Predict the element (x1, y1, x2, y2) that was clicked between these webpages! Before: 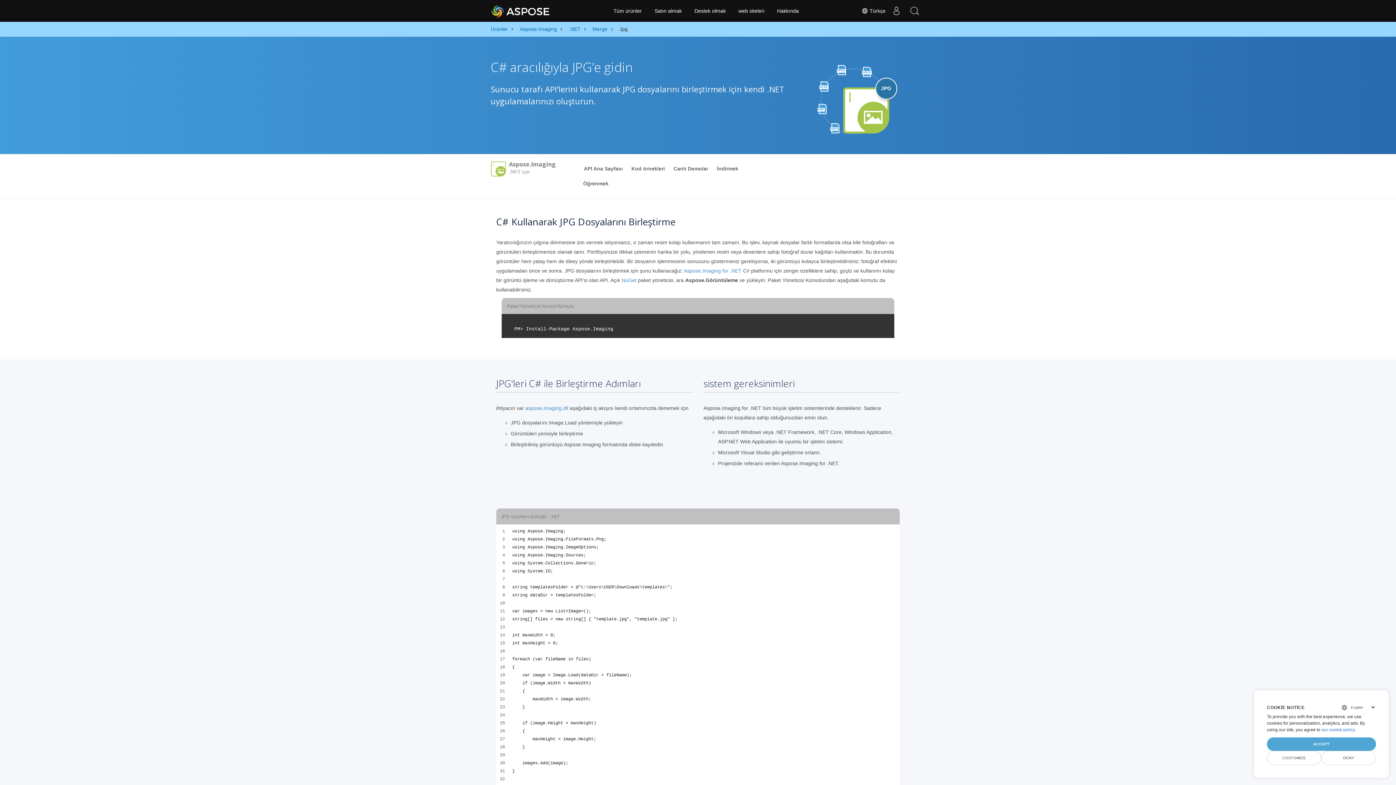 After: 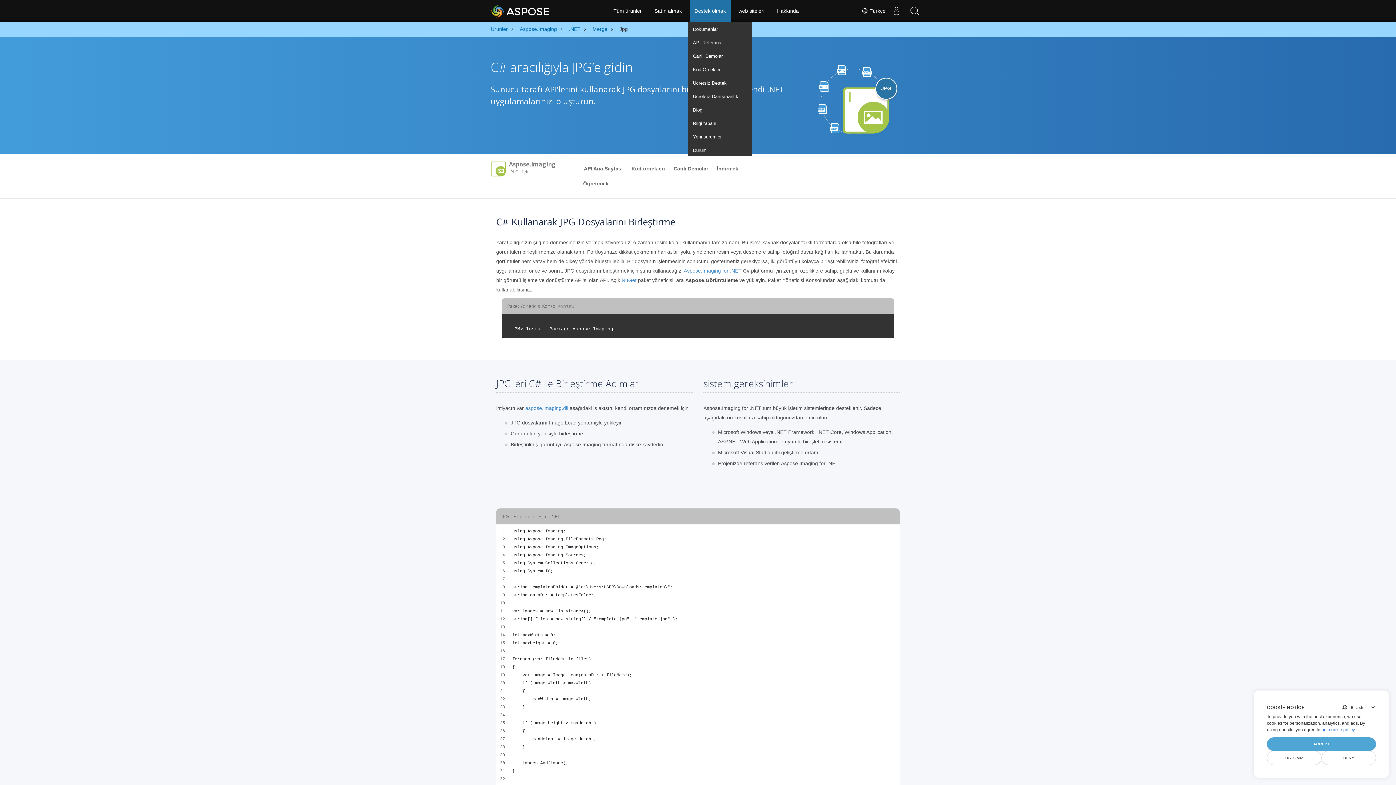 Action: label: Destek olmak bbox: (689, 0, 731, 21)